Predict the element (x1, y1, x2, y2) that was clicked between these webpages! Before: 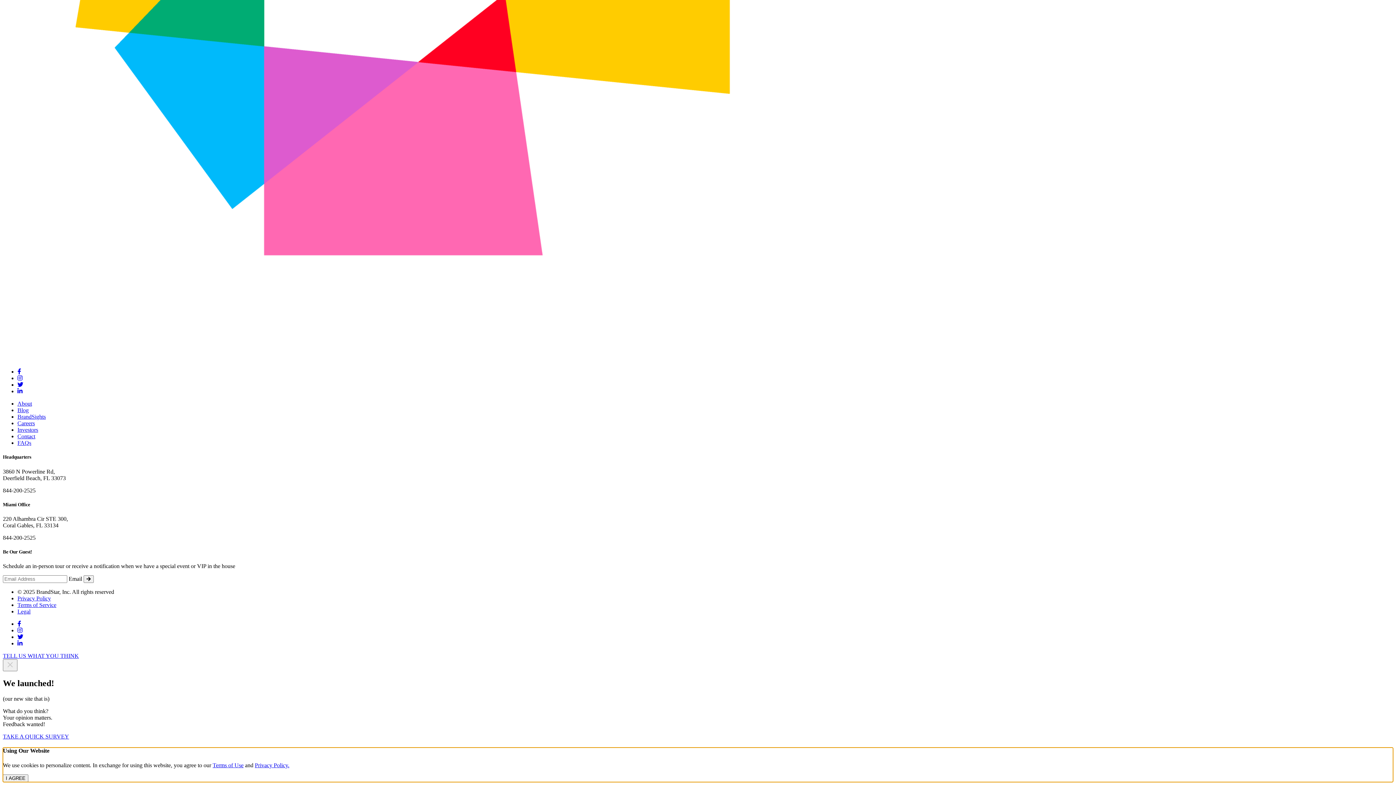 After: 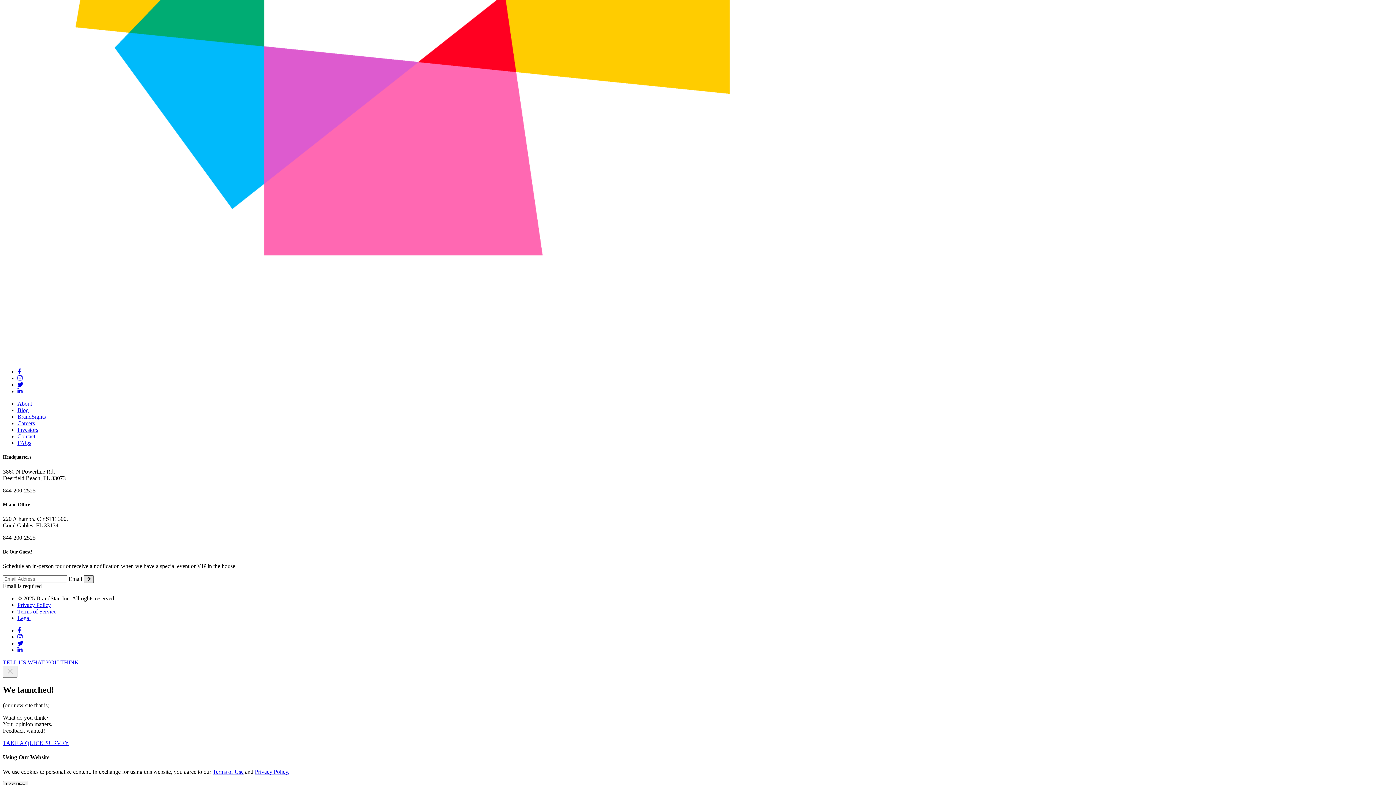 Action: bbox: (83, 575, 93, 583)